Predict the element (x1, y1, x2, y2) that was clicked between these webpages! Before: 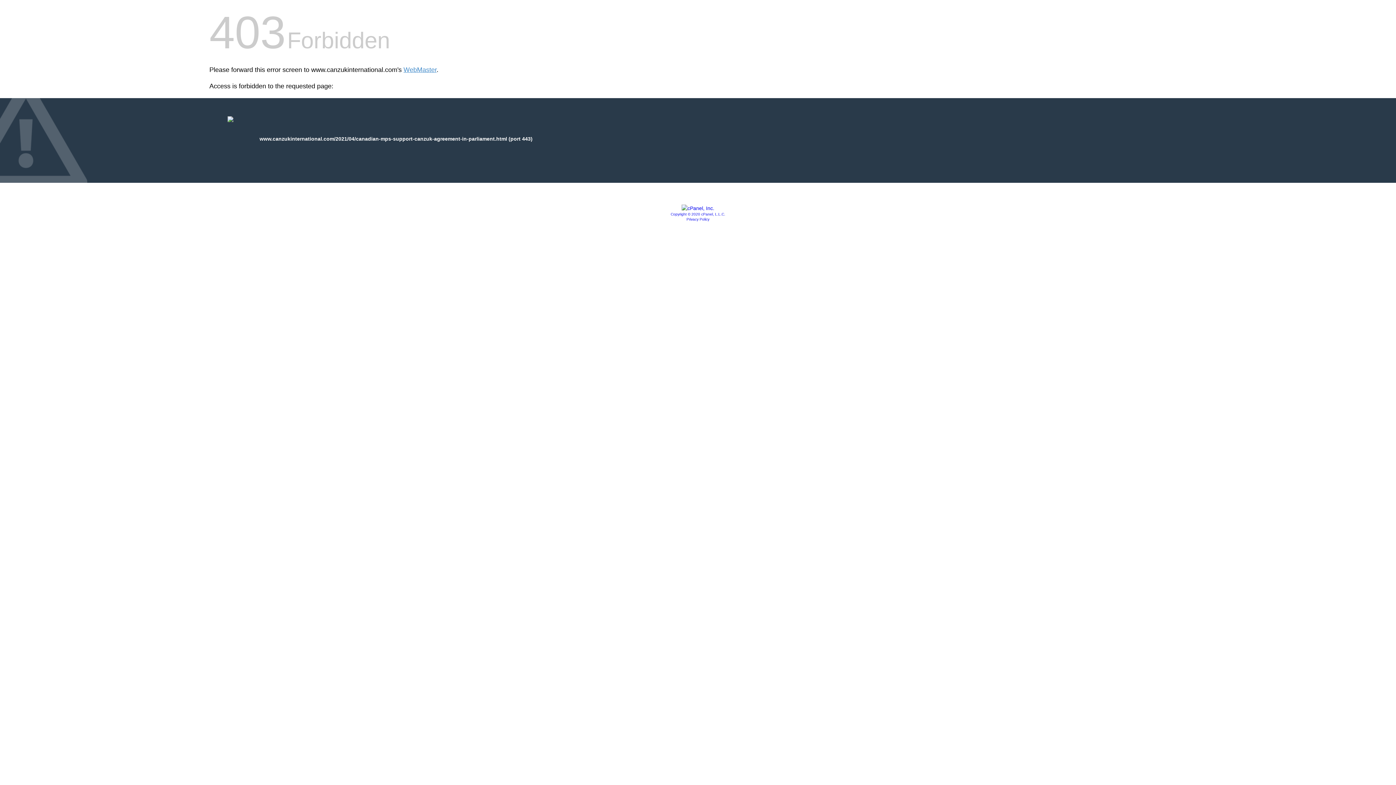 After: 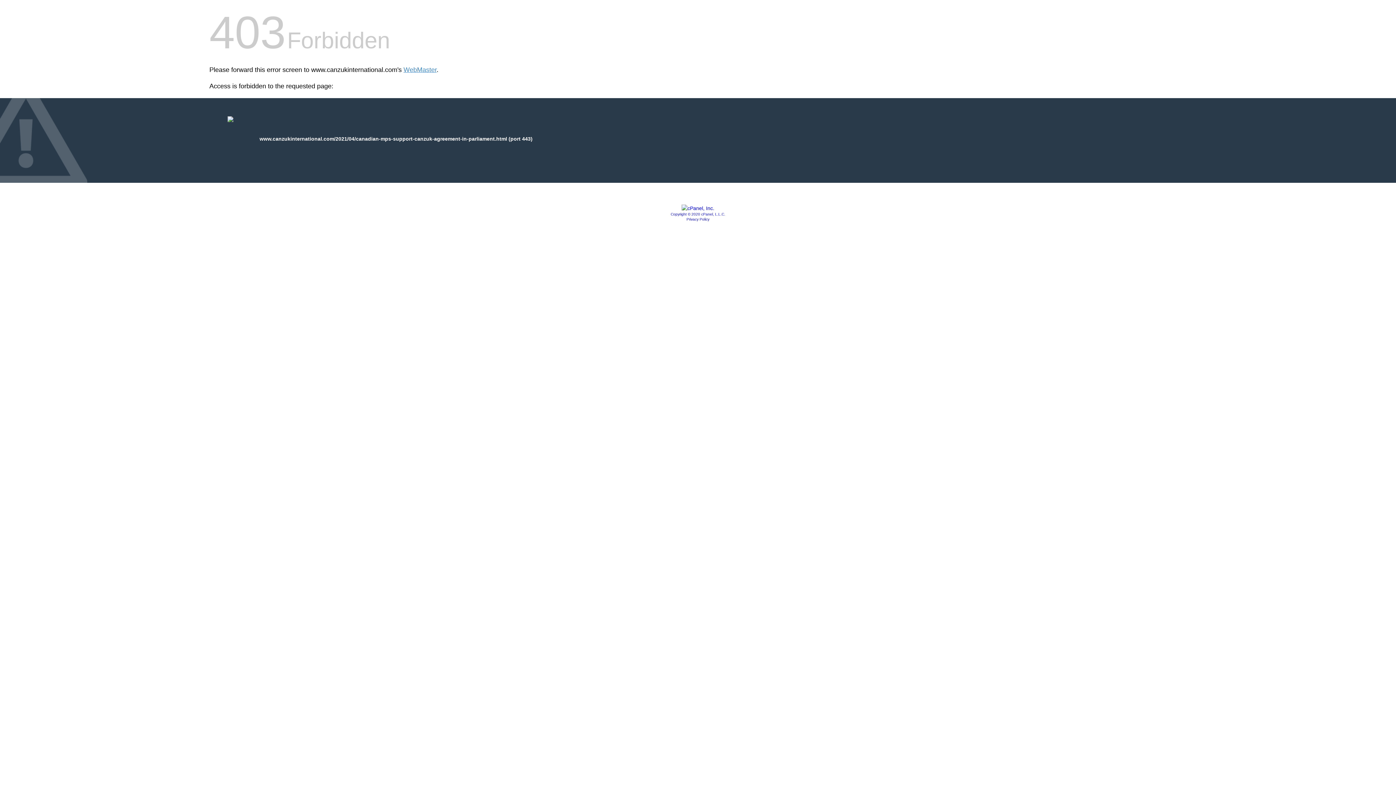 Action: bbox: (681, 205, 714, 211)